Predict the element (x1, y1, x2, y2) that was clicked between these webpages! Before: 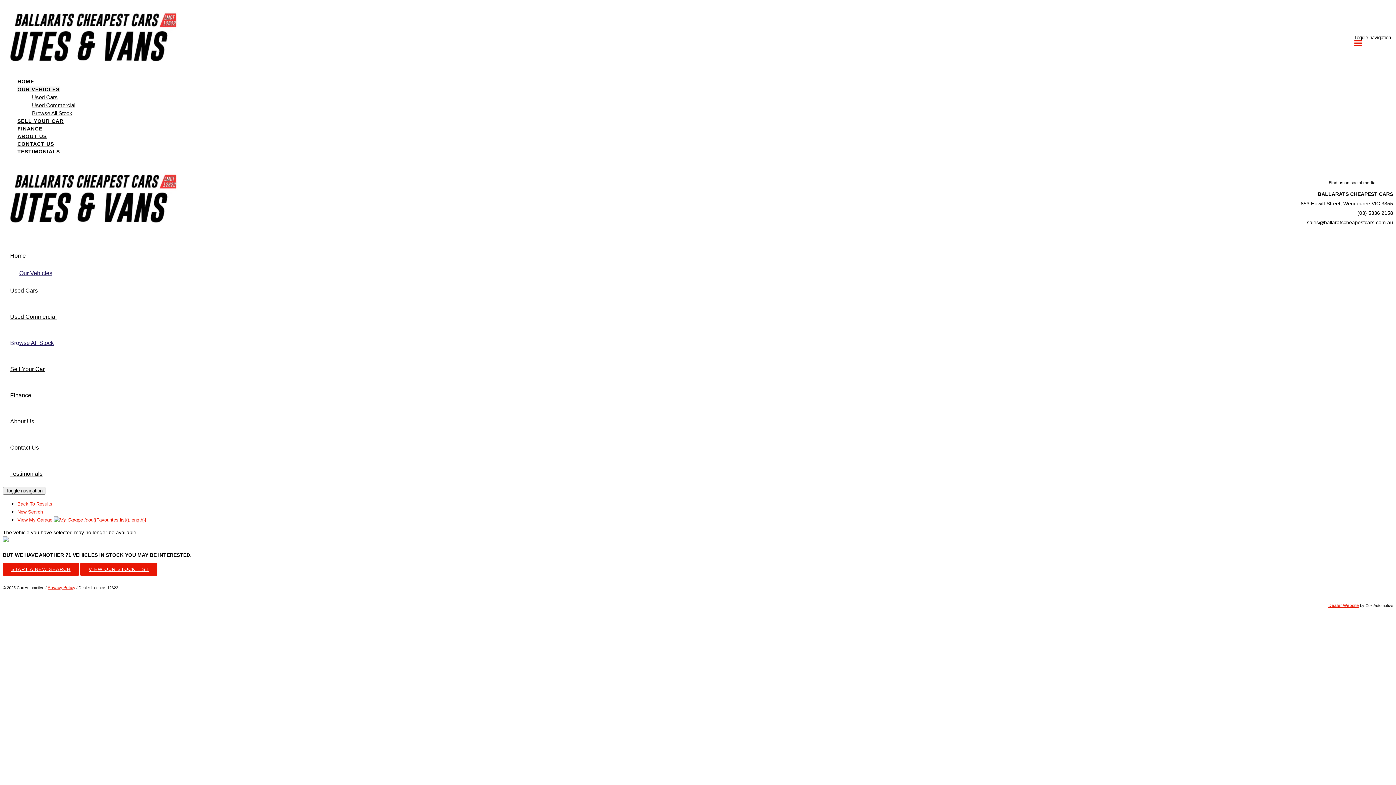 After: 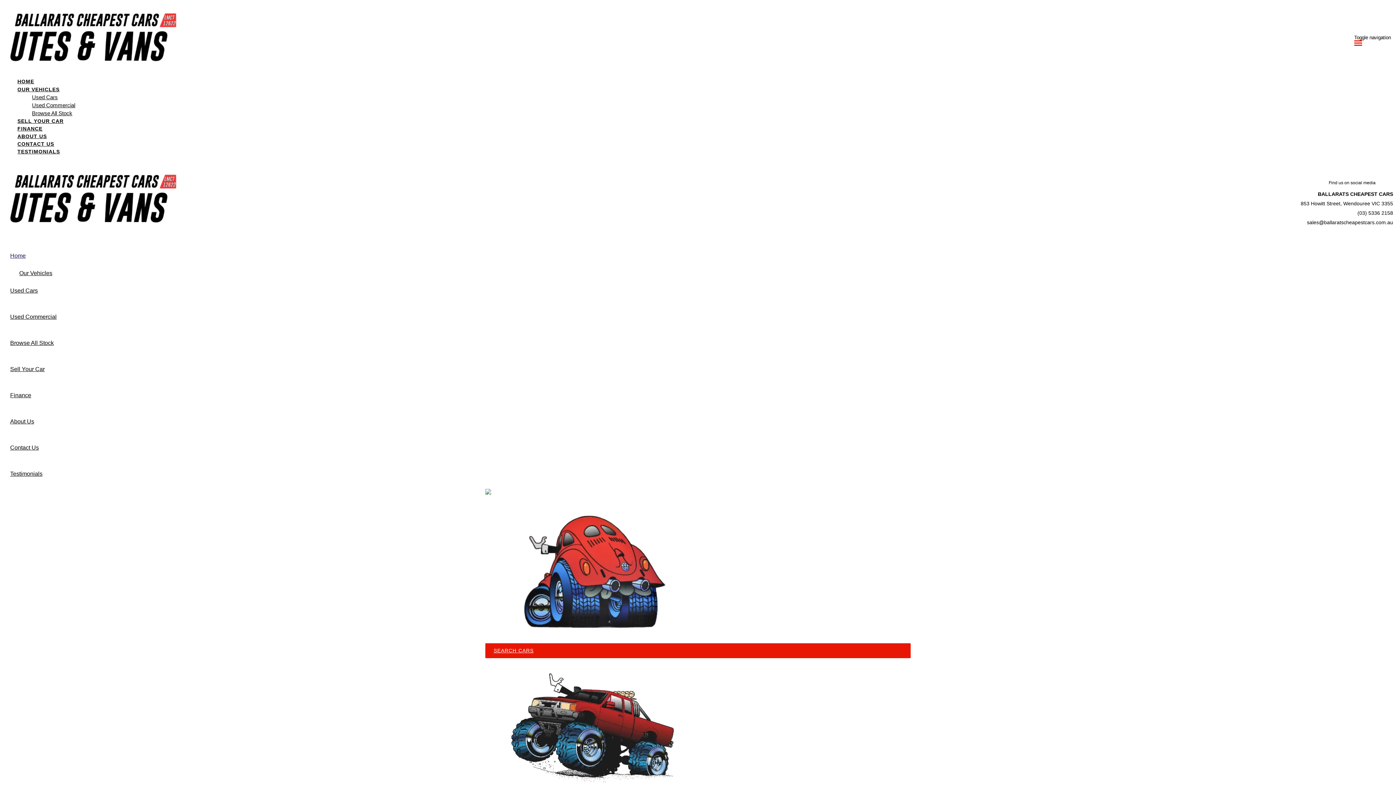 Action: bbox: (2, 2, 184, 77)